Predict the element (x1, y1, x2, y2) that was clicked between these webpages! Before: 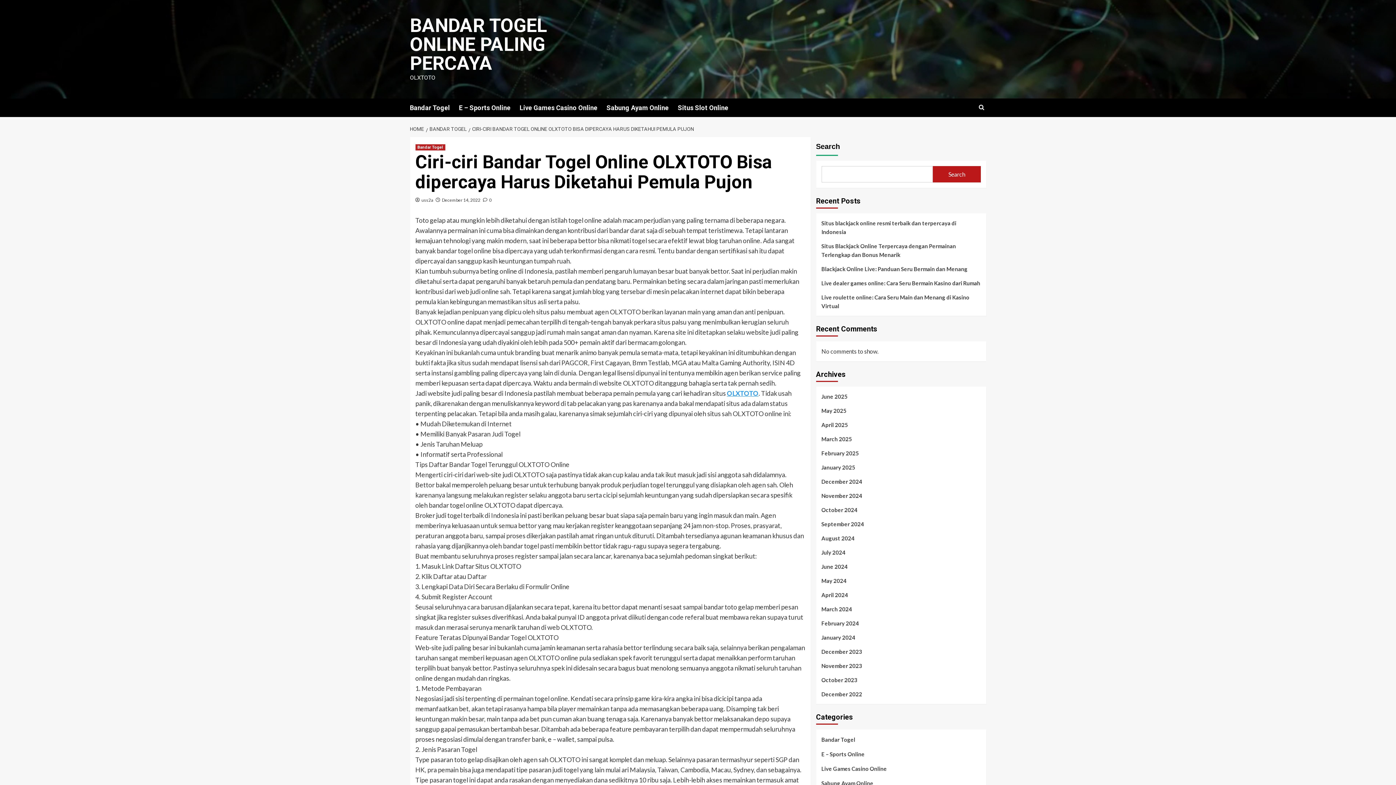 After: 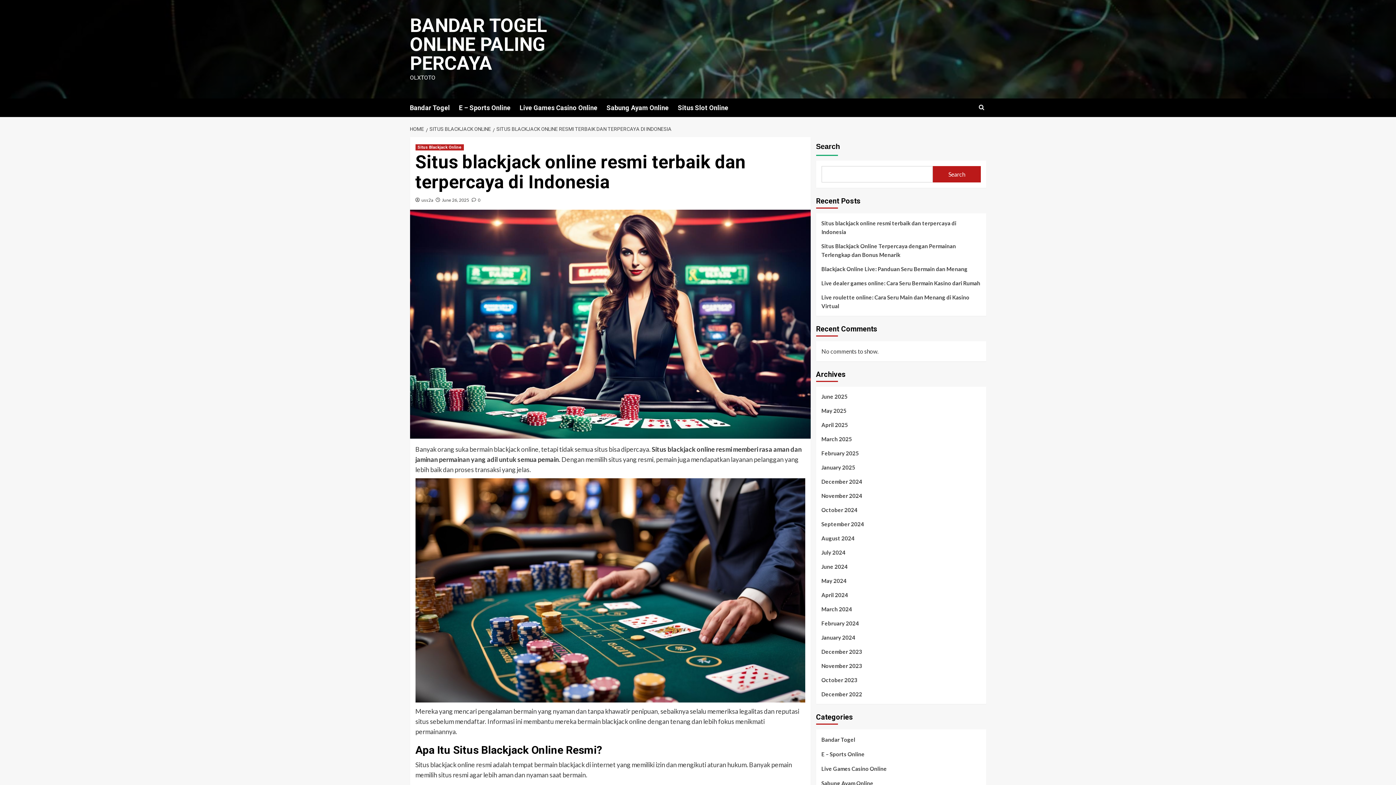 Action: bbox: (821, 218, 980, 241) label: Situs blackjack online resmi terbaik dan terpercaya di Indonesia